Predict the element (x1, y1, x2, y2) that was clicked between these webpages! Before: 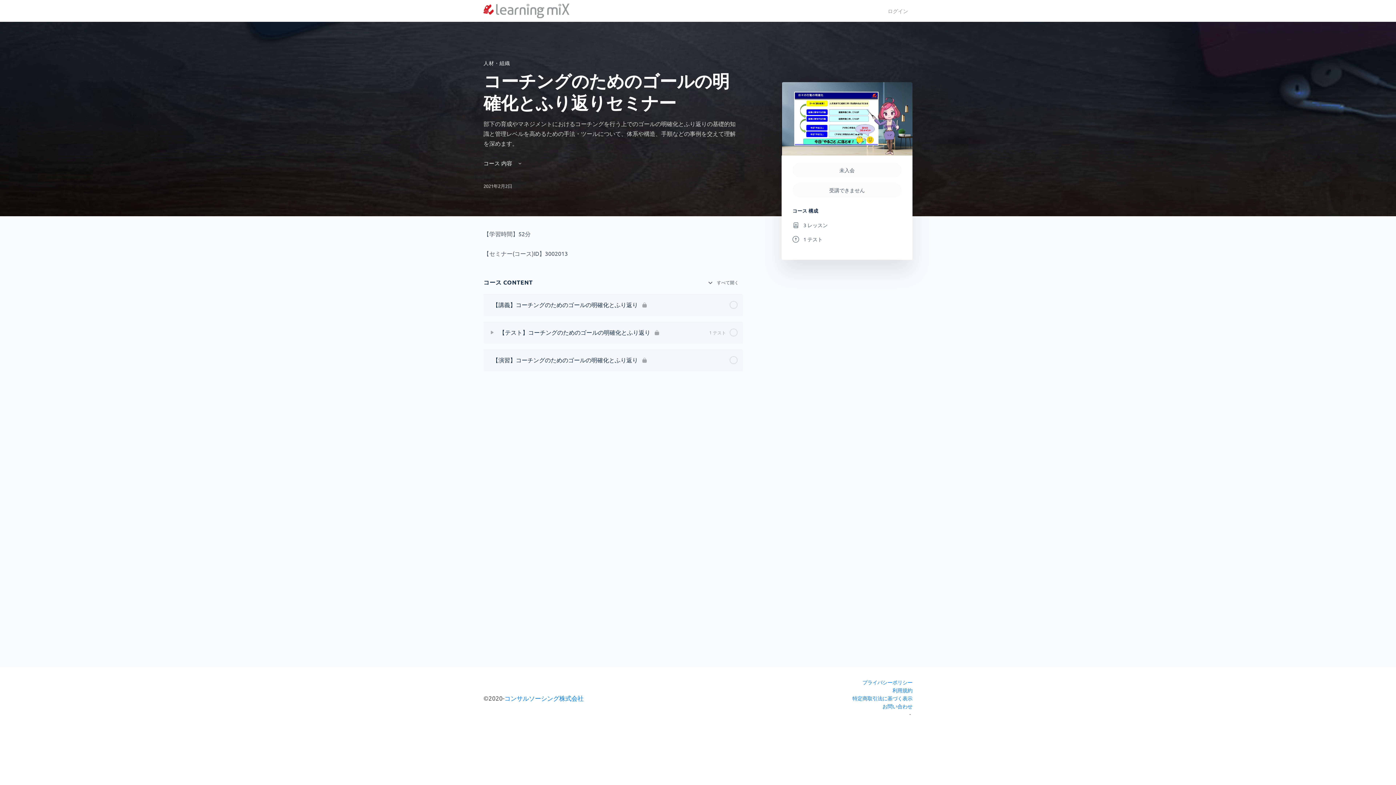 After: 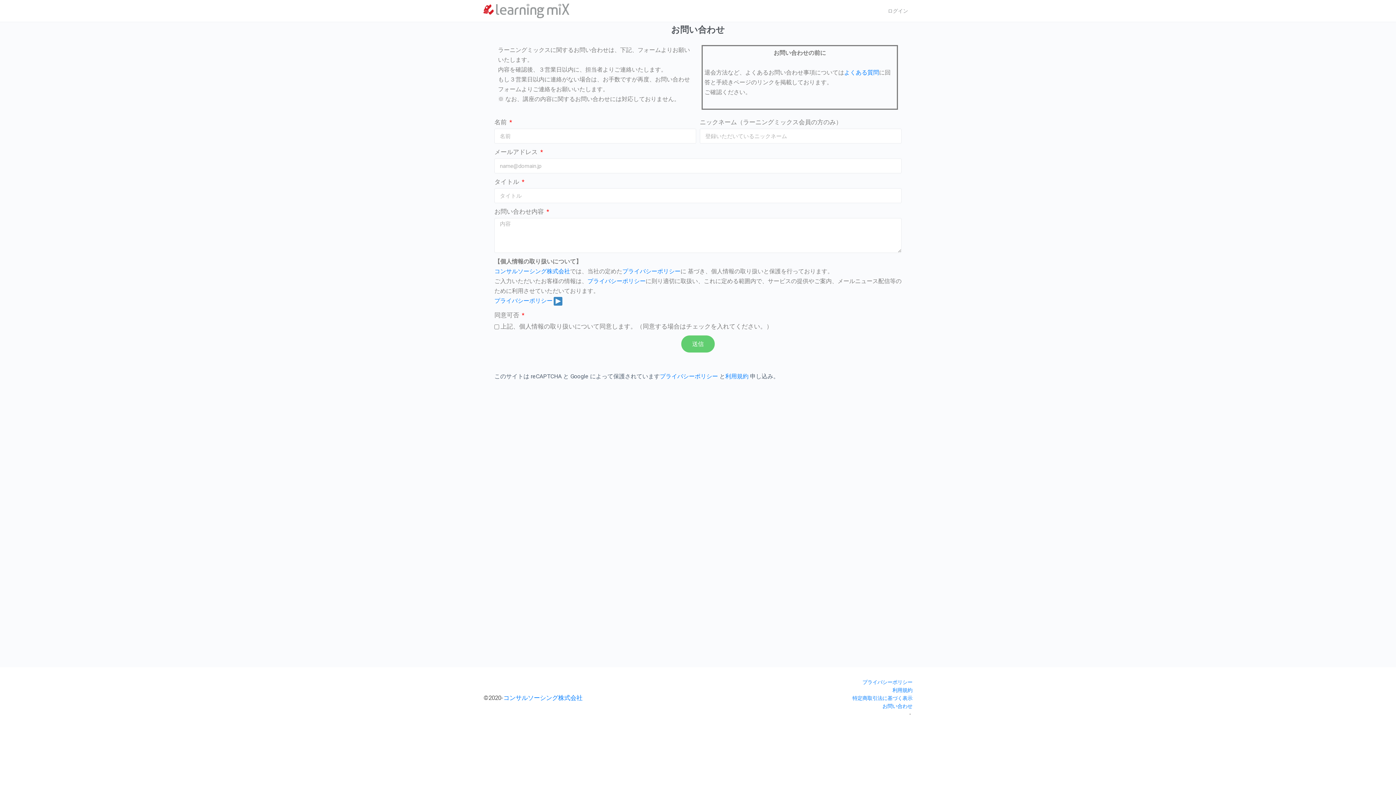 Action: bbox: (882, 703, 912, 709) label: お問い合わせ